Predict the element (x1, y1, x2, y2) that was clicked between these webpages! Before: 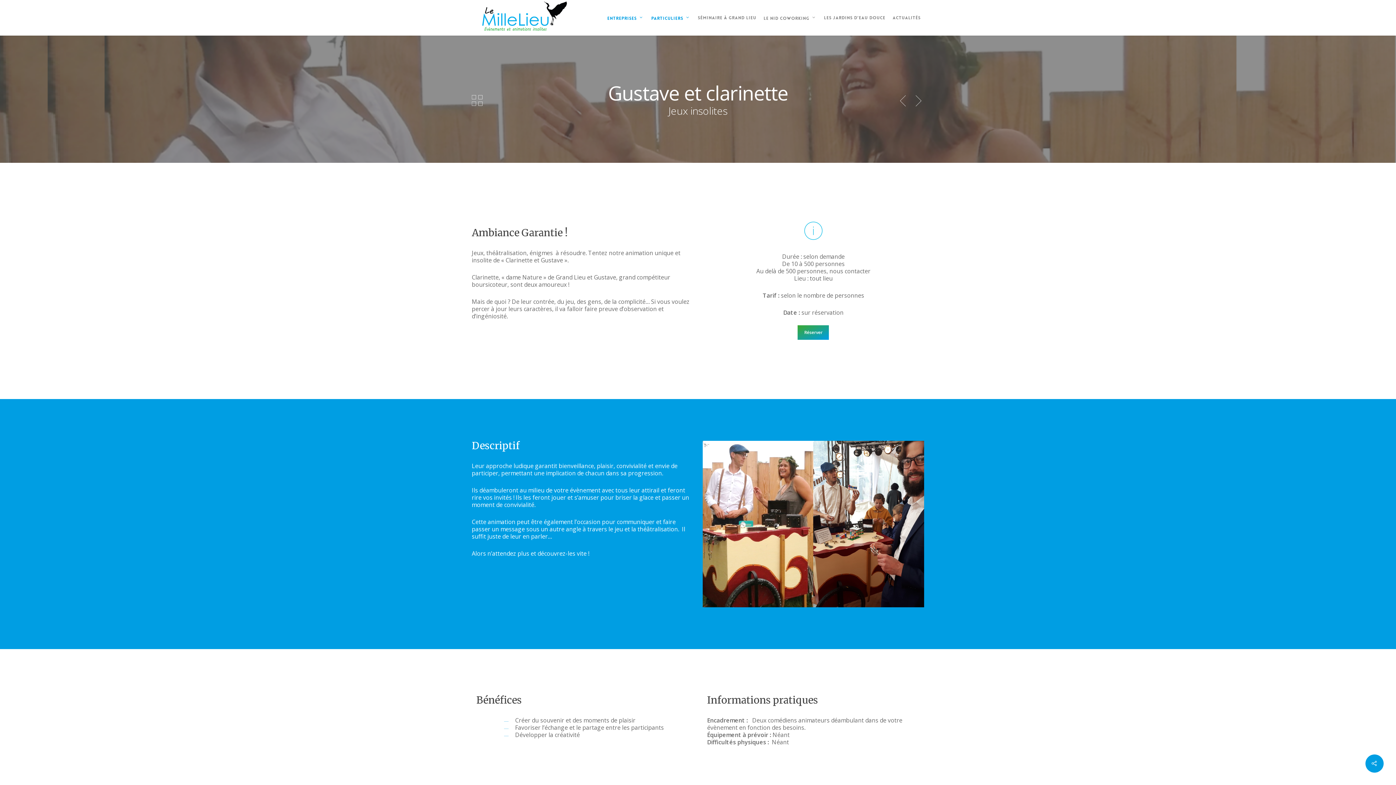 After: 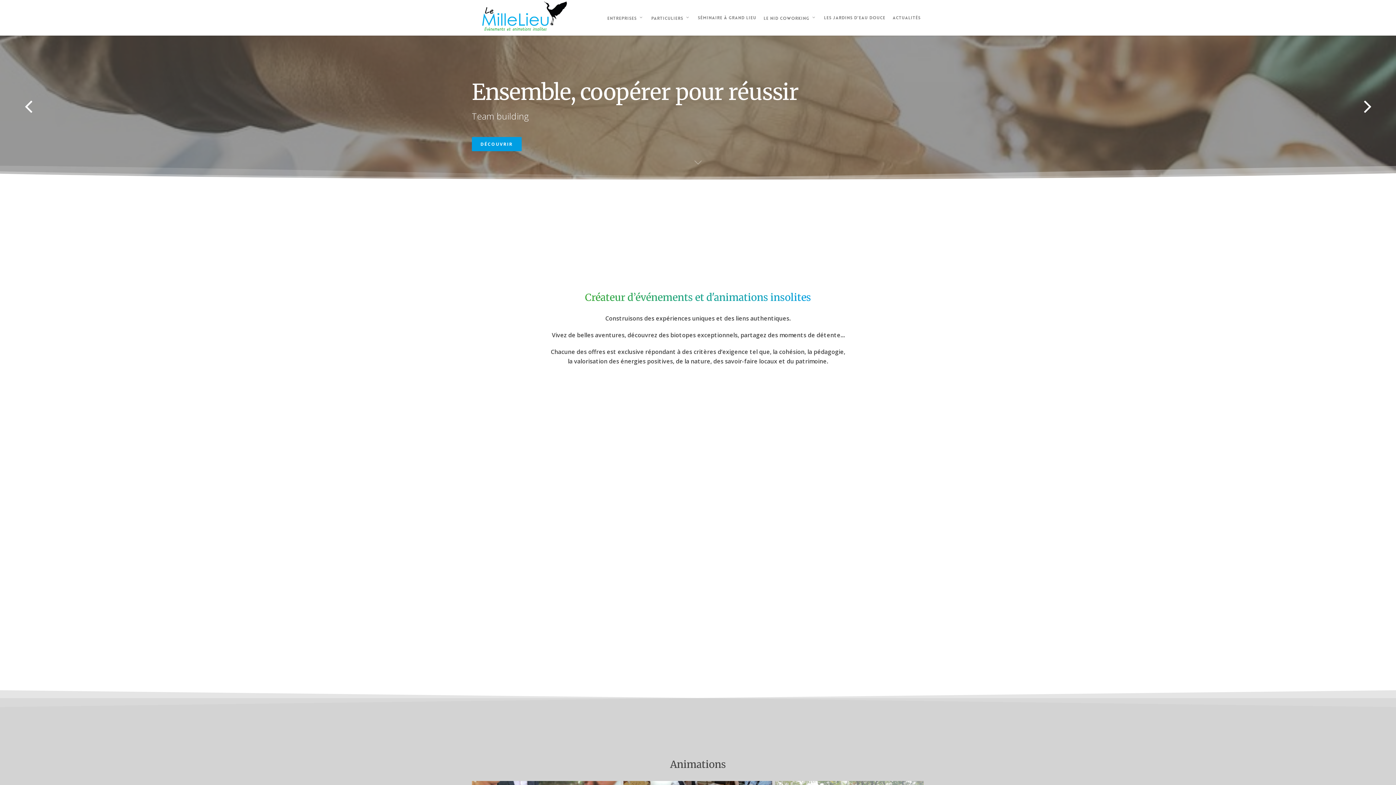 Action: bbox: (471, 1, 567, 34)